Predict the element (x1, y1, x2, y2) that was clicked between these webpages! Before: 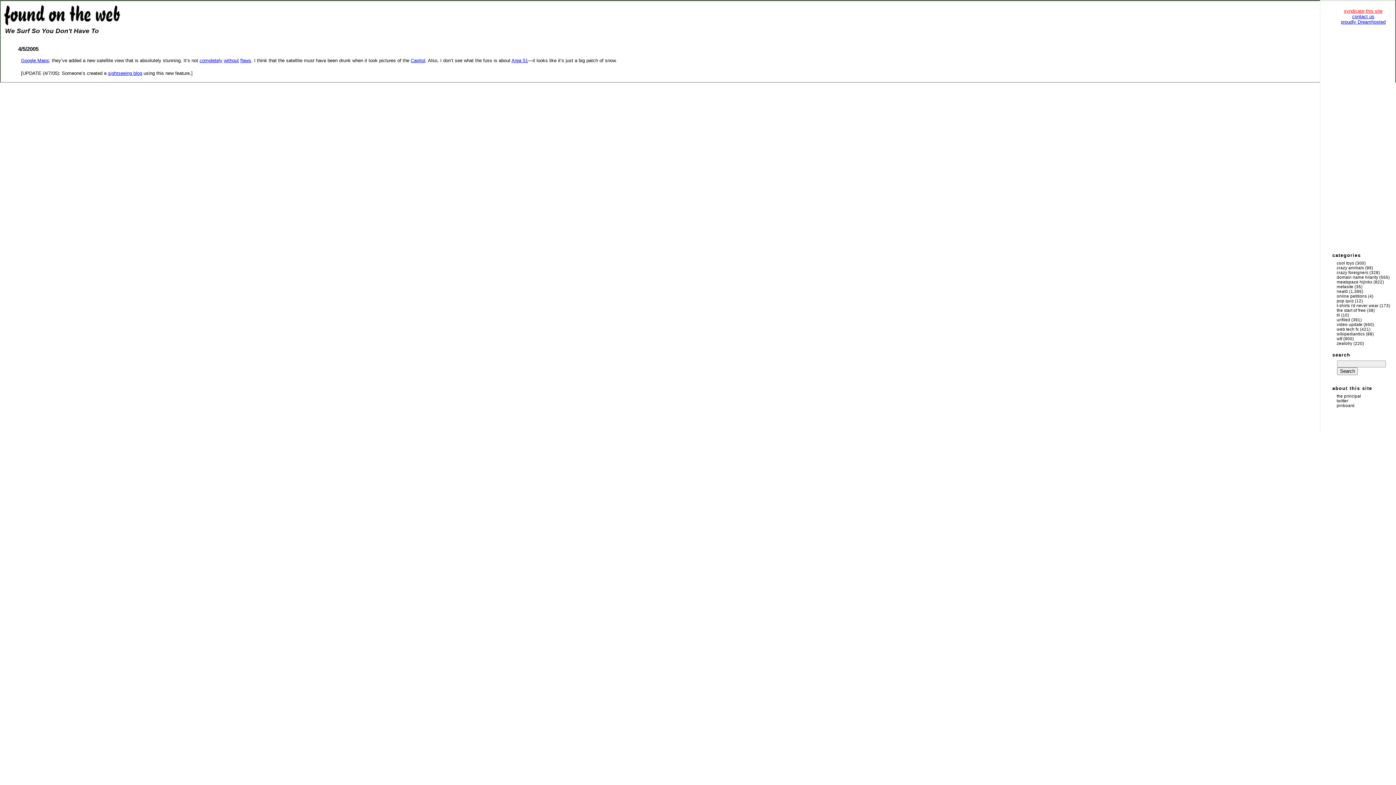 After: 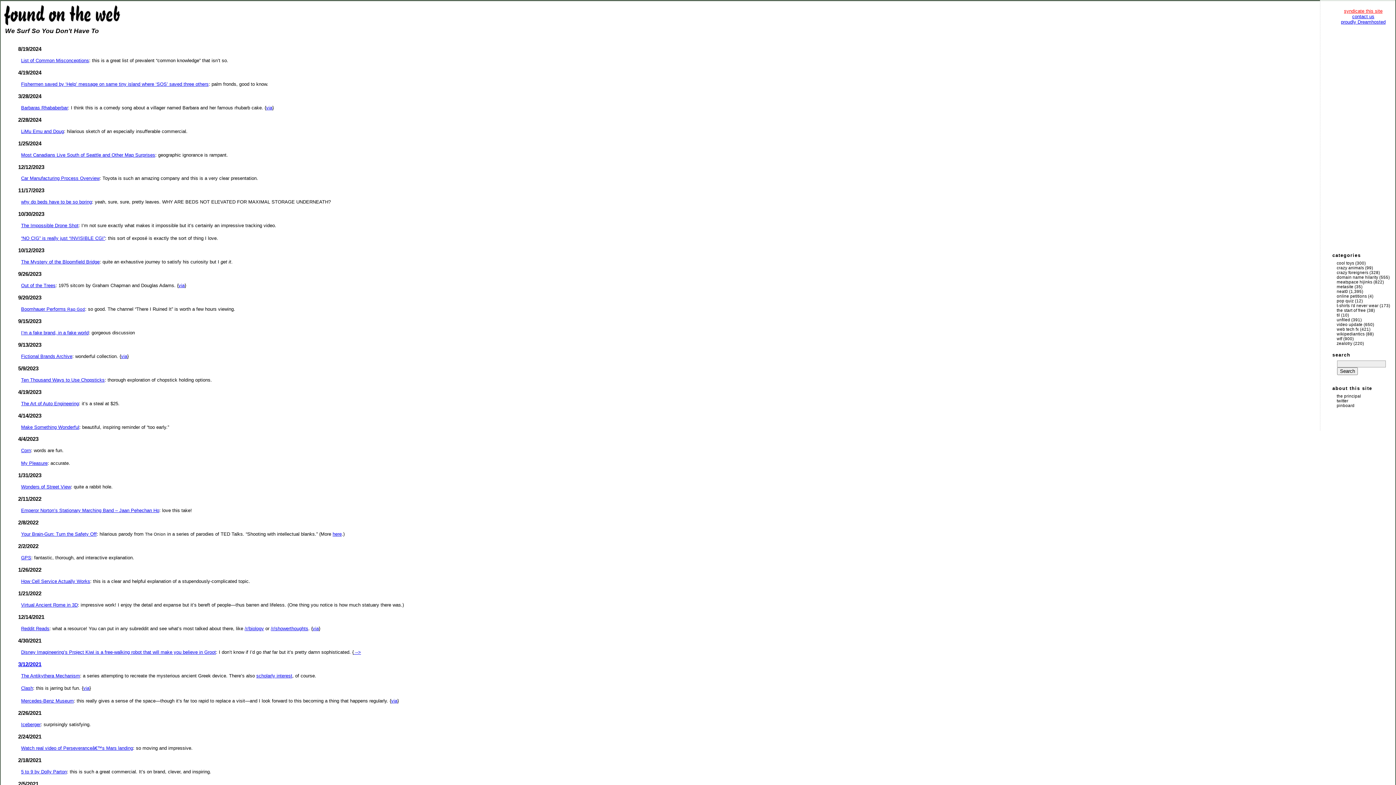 Action: bbox: (1337, 289, 1348, 293) label: neat0